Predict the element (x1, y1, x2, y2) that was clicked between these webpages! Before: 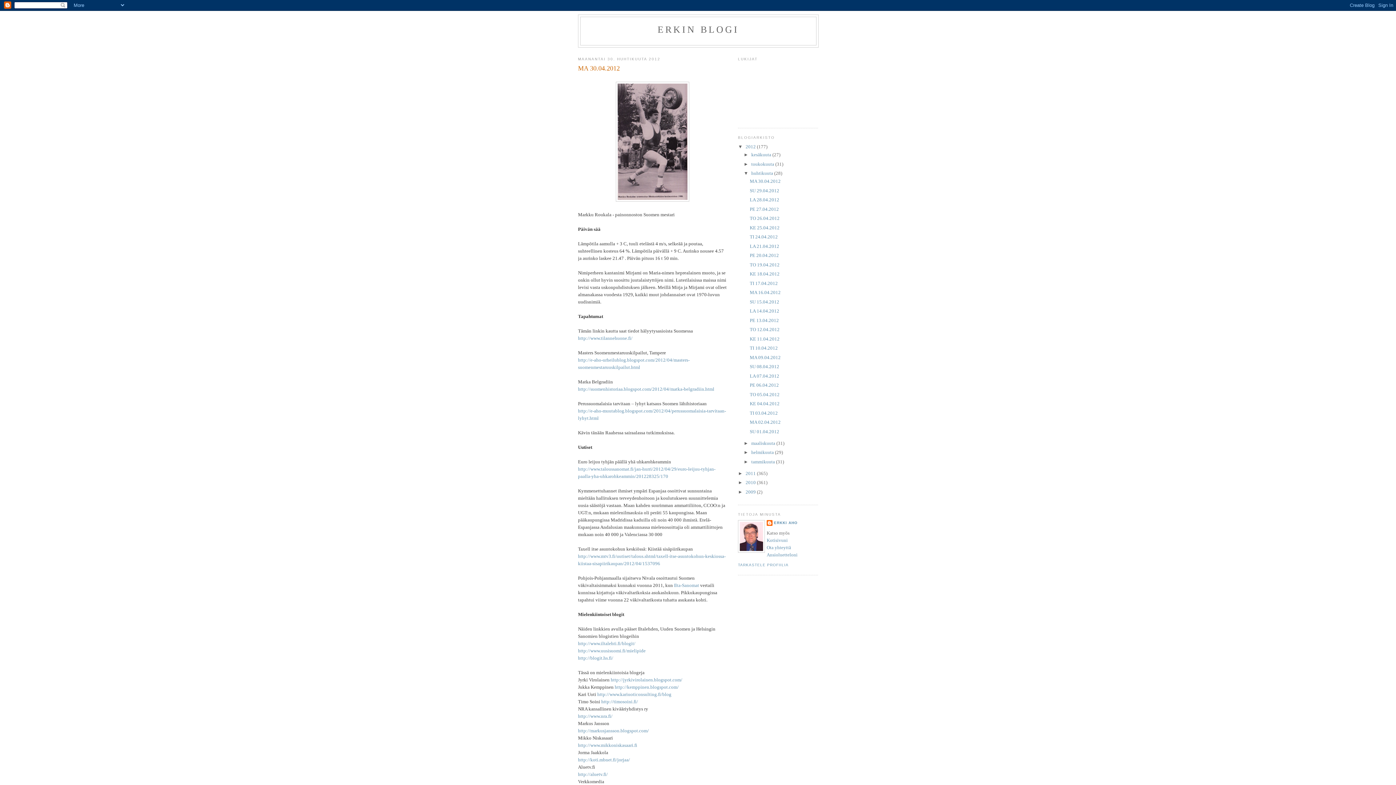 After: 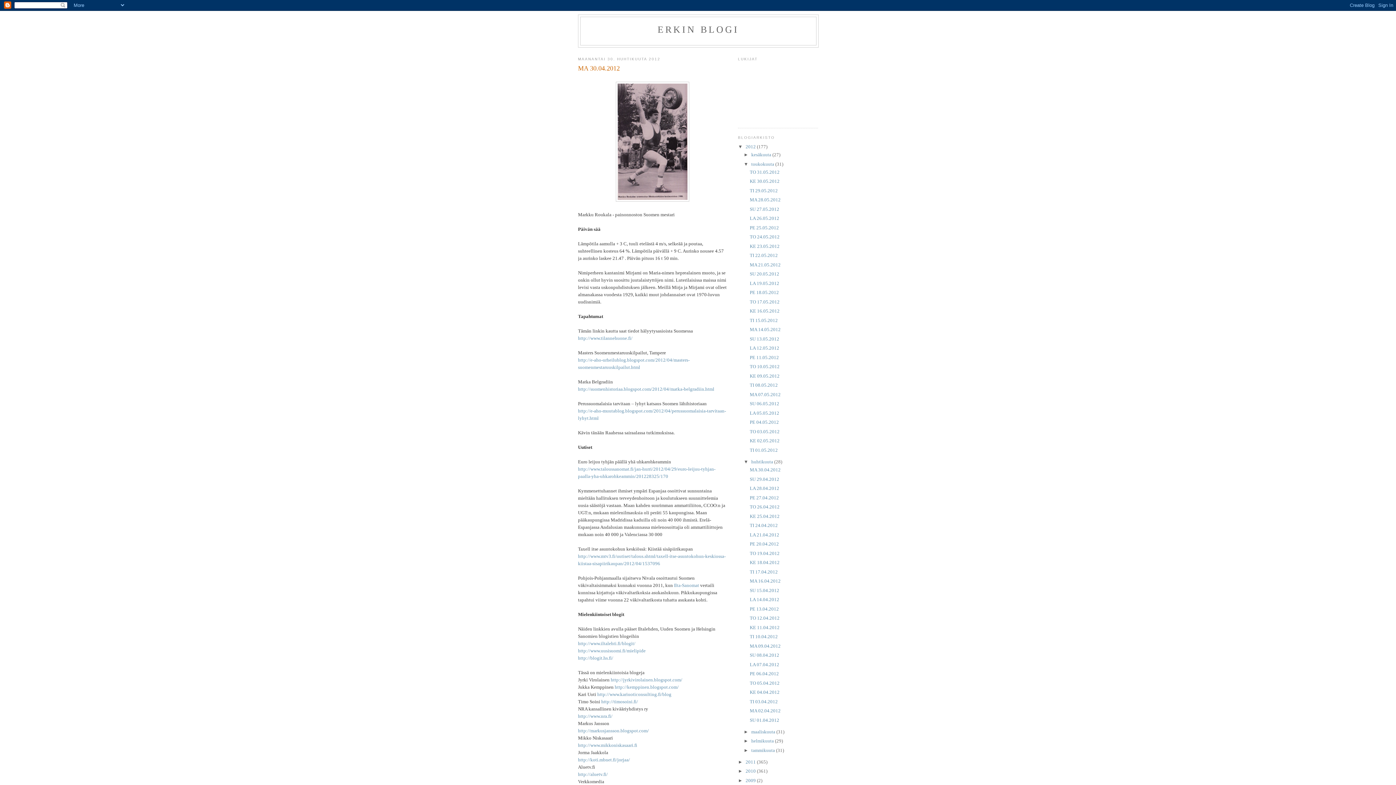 Action: bbox: (743, 161, 751, 166) label: ►  